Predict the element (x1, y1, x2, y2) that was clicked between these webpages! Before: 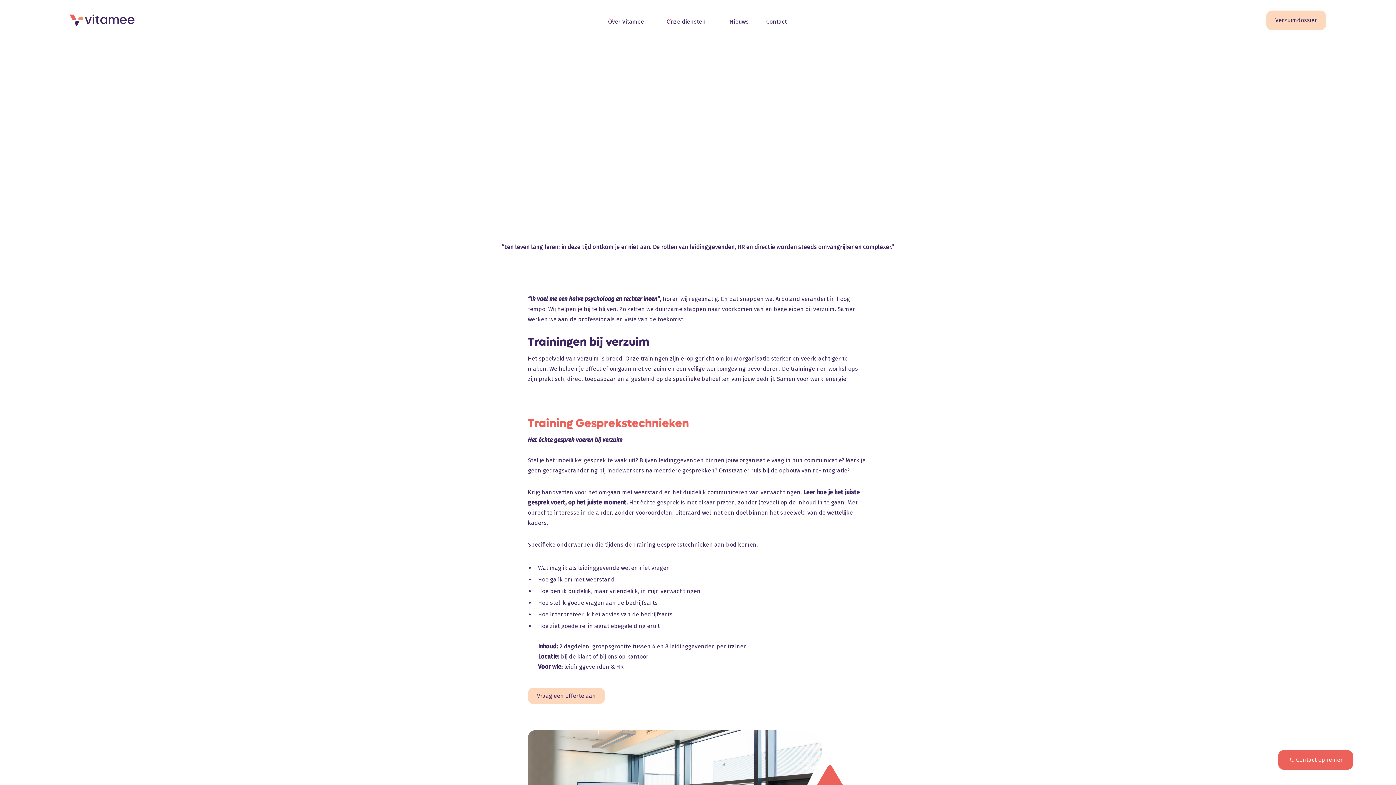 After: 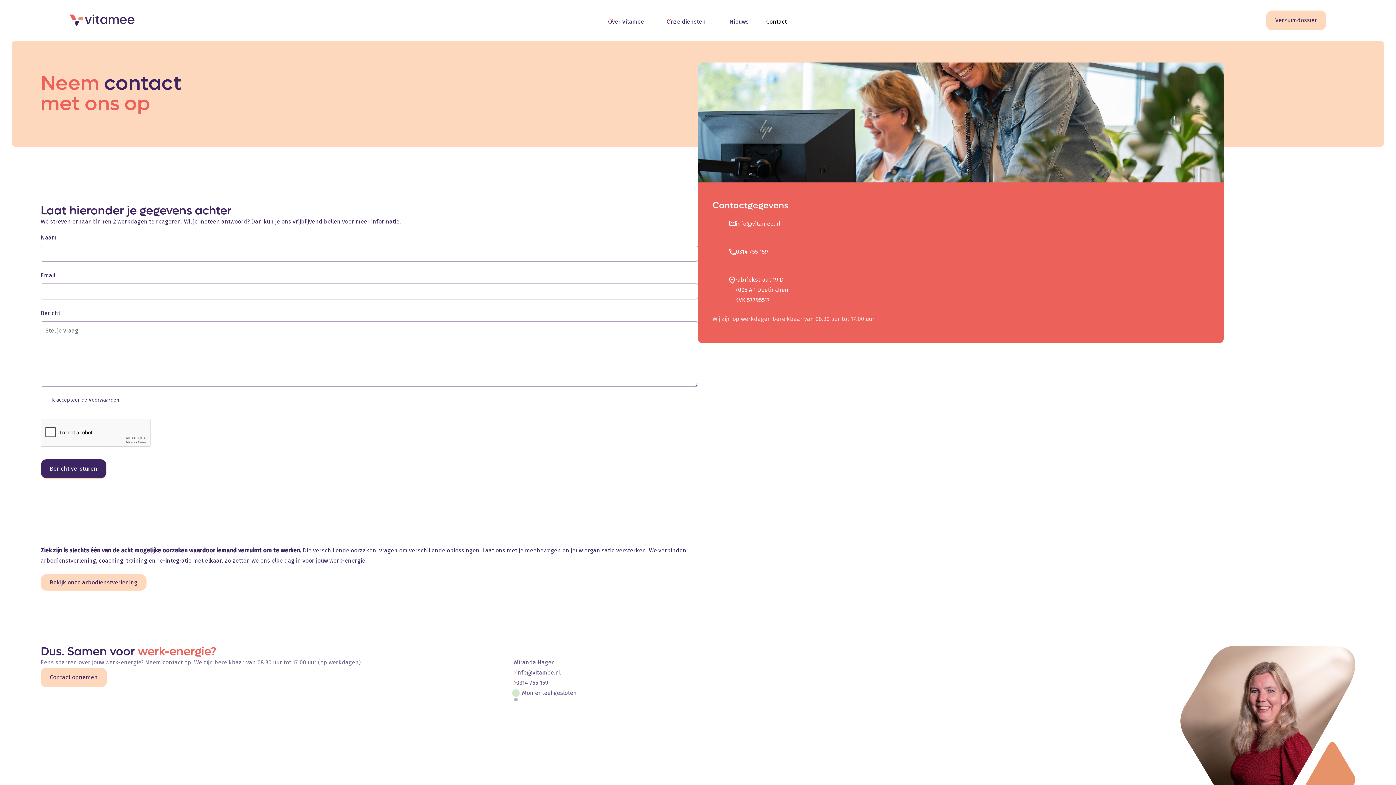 Action: label: Contact bbox: (757, 0, 795, 40)